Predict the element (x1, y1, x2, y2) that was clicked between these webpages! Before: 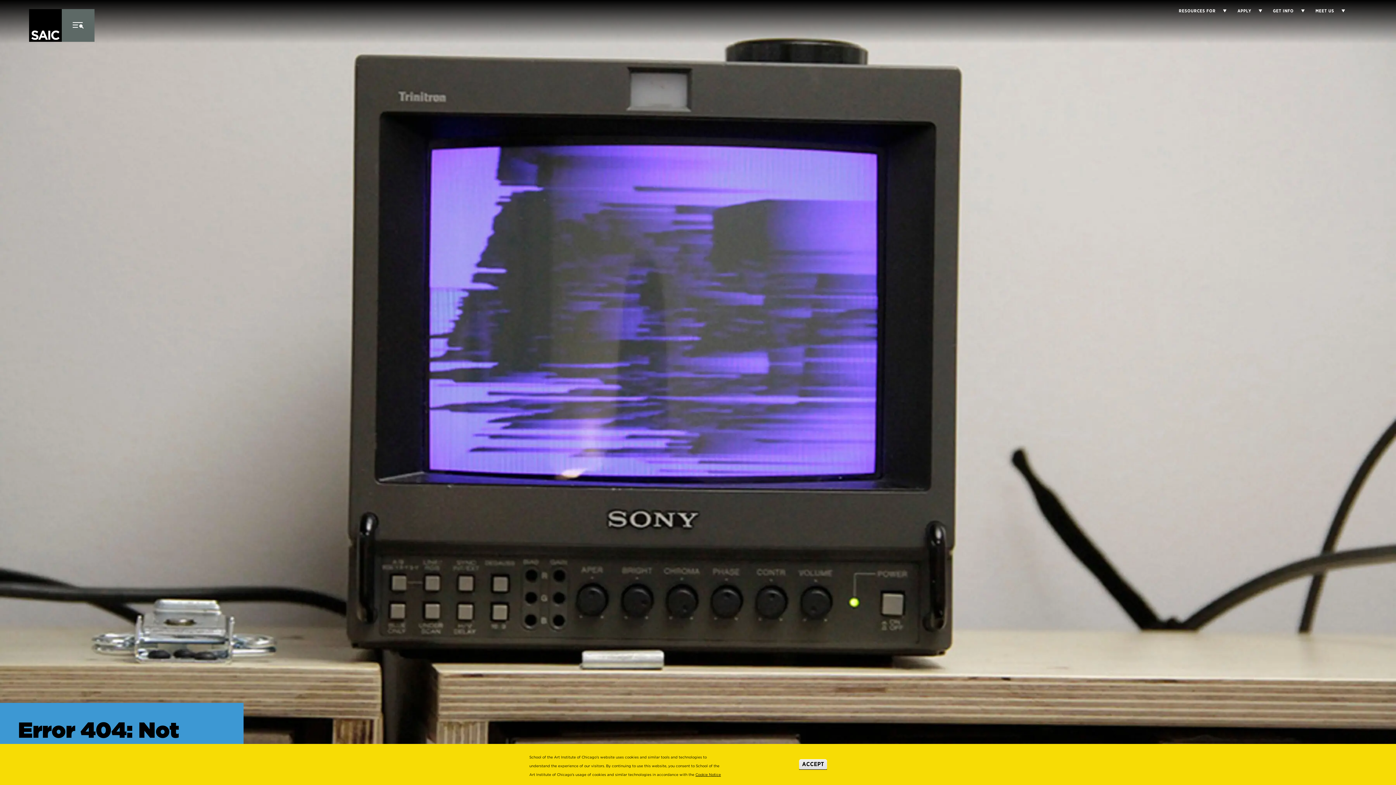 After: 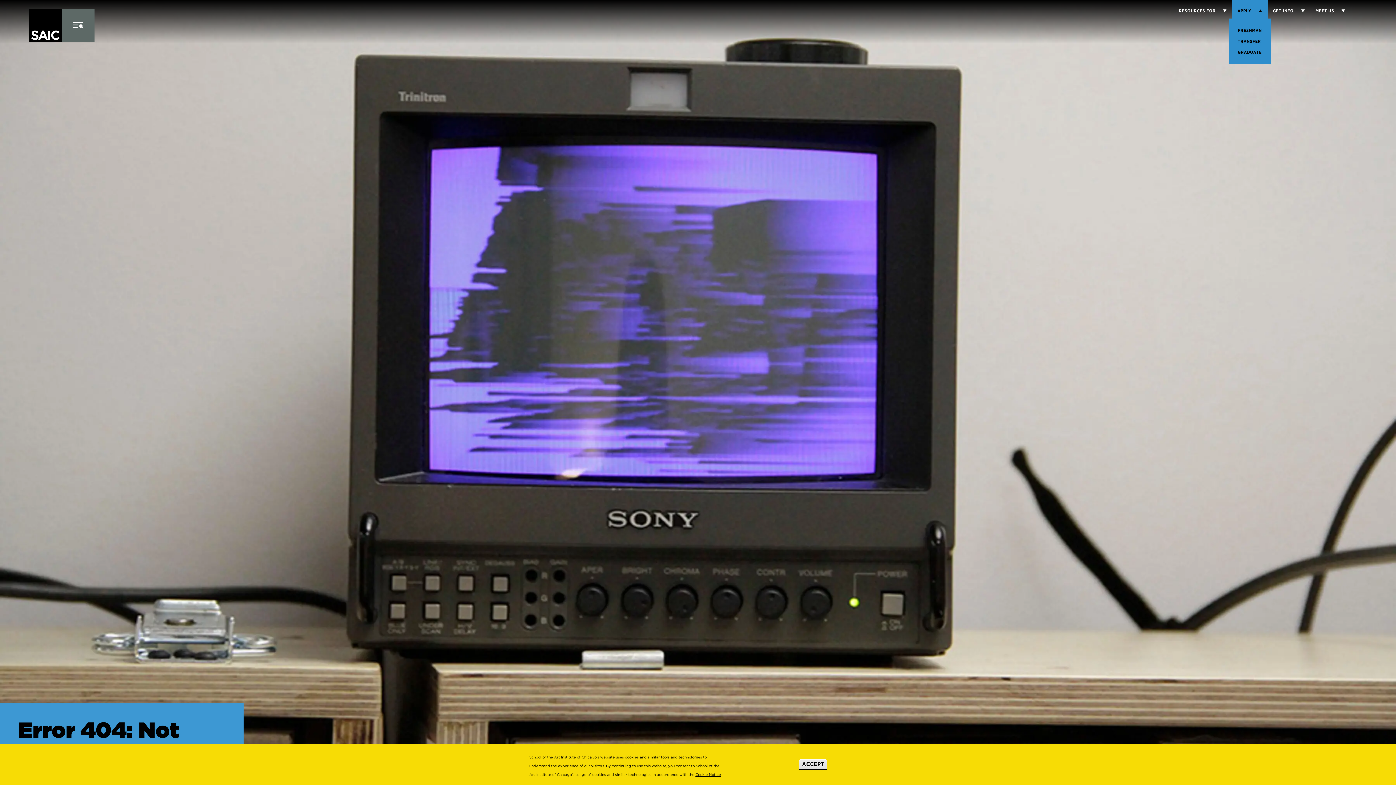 Action: bbox: (1251, 9, 1262, 12) label: Display Sub Menu for Apply